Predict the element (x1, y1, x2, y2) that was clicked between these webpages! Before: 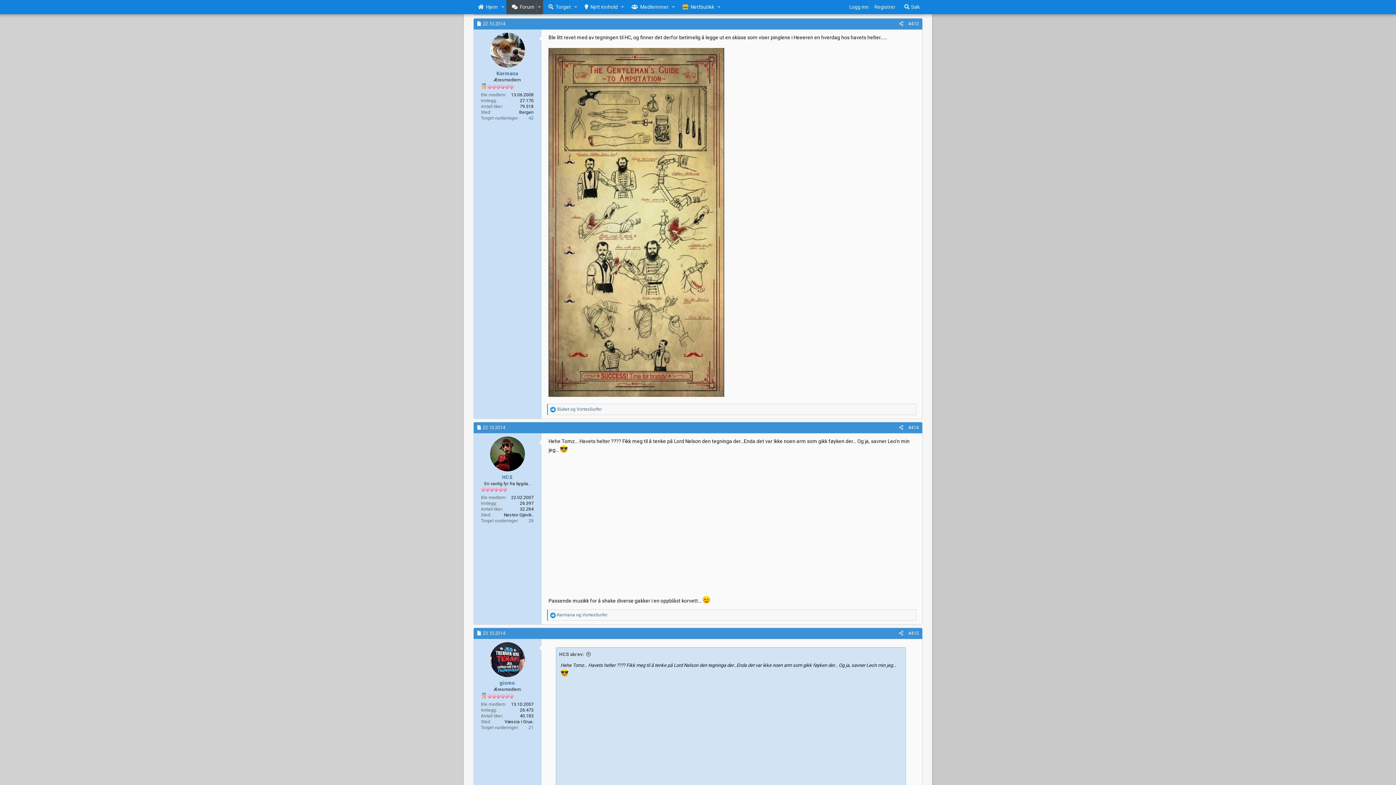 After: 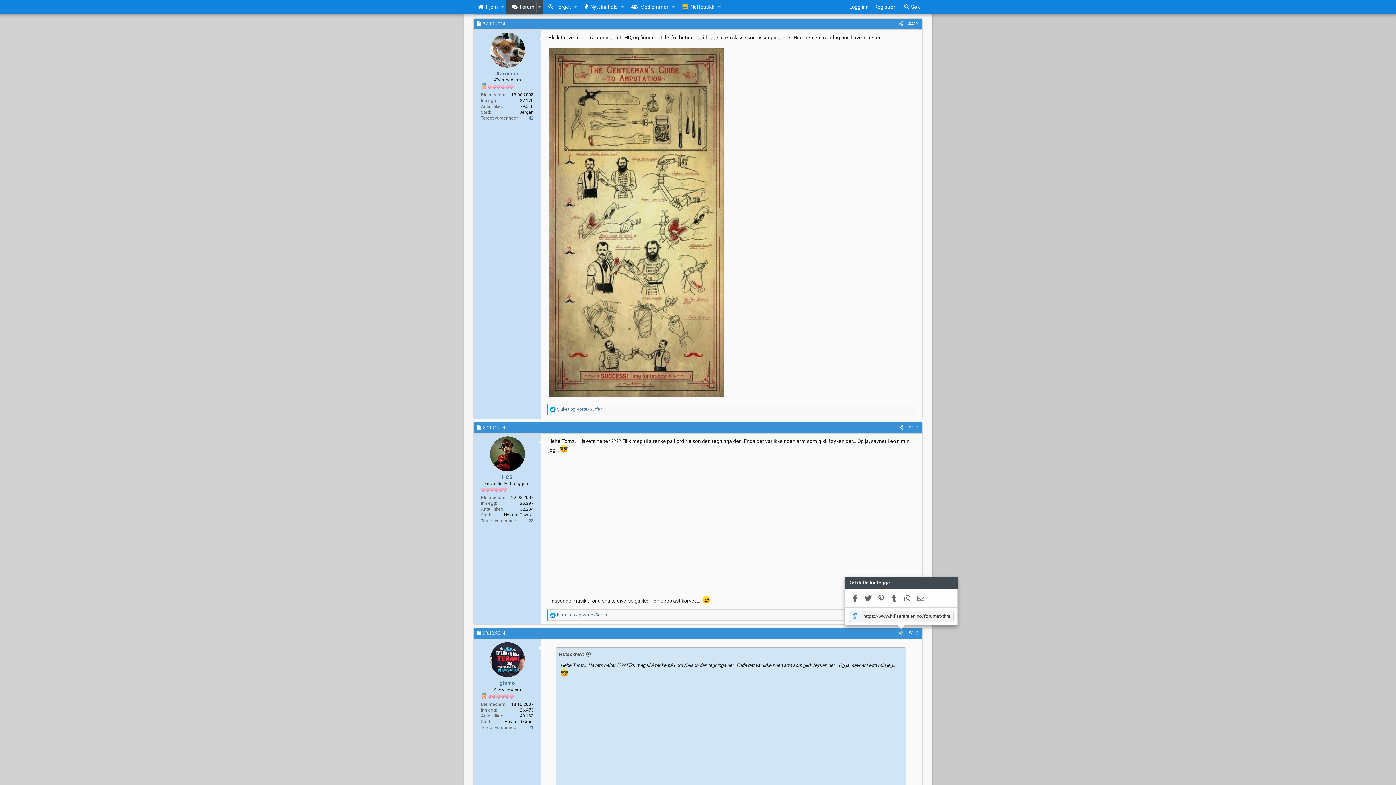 Action: bbox: (896, 629, 905, 638)